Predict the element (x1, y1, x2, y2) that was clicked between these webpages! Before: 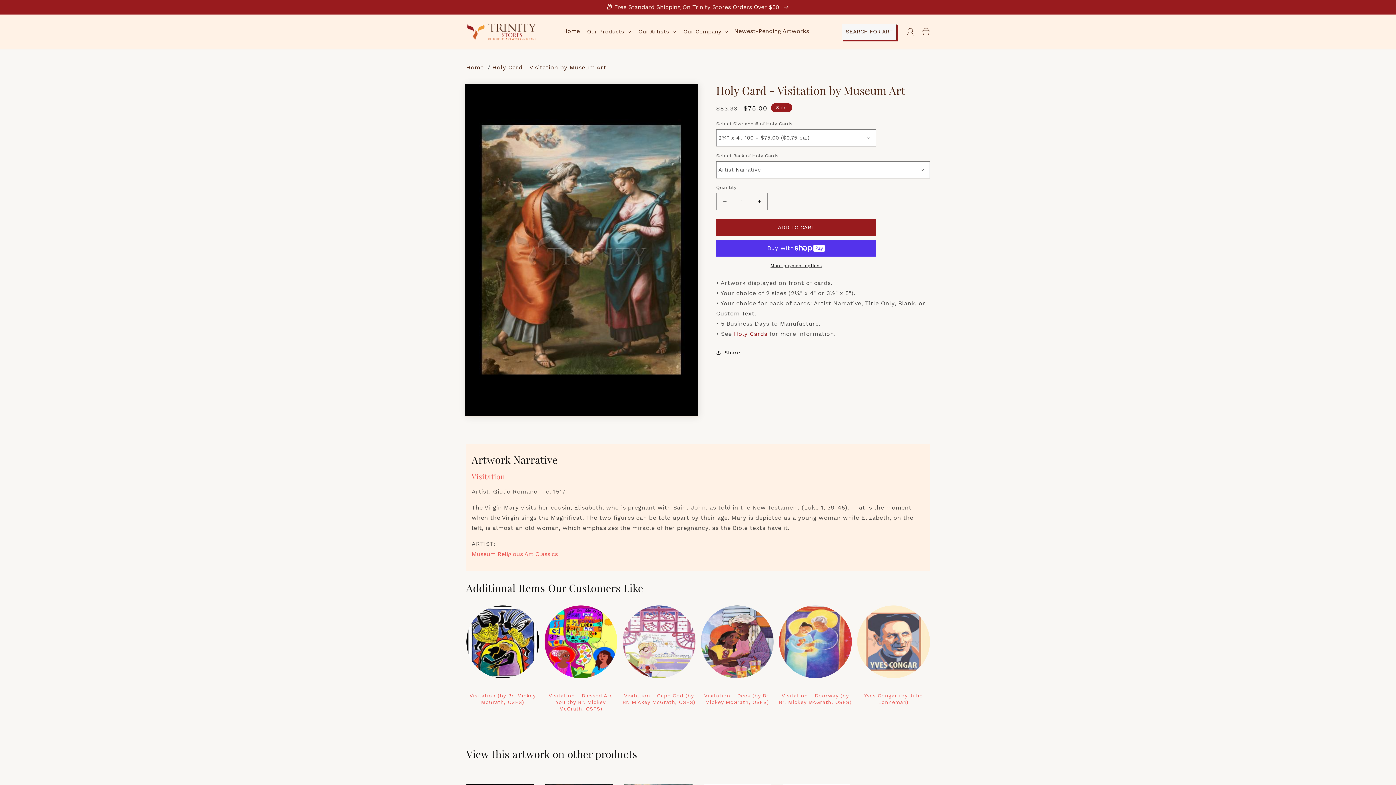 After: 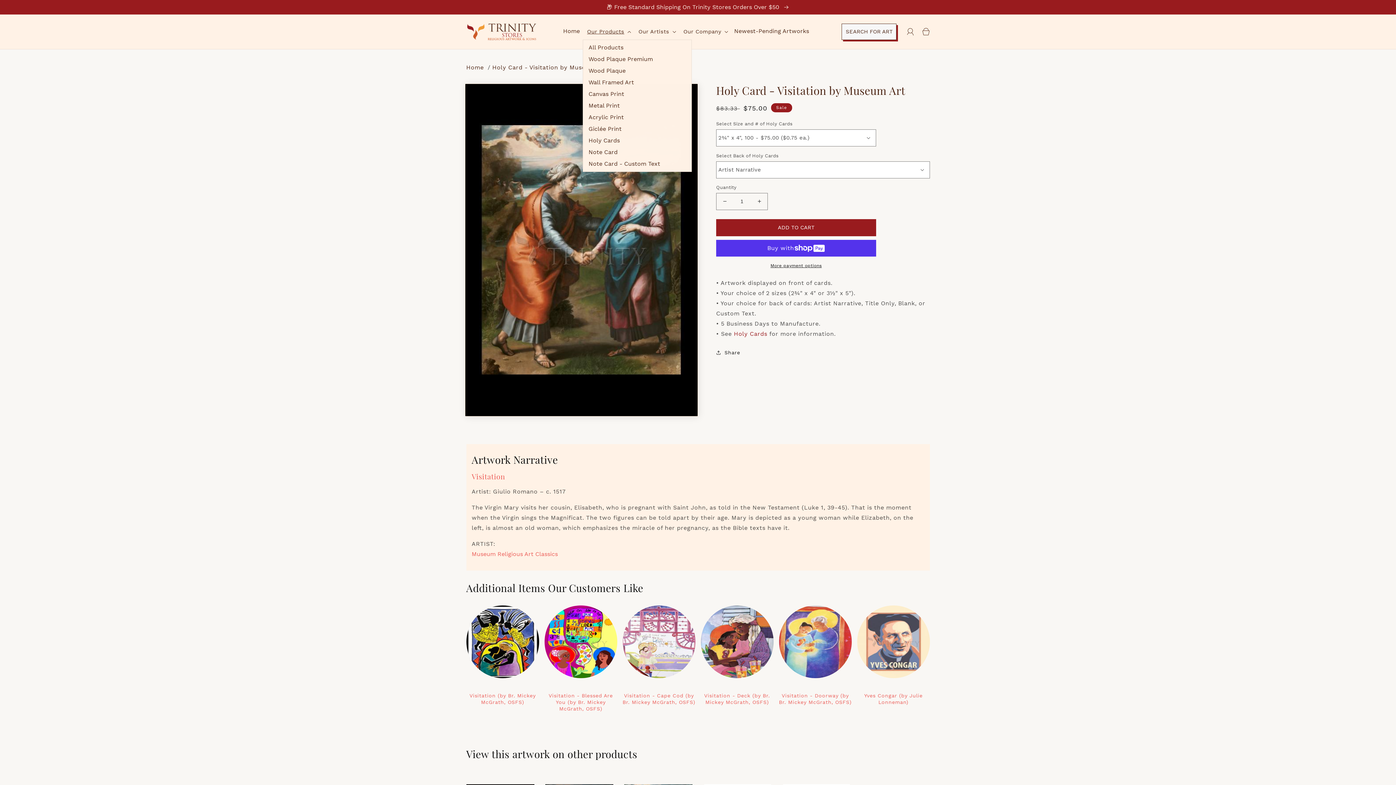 Action: bbox: (582, 23, 634, 39) label: Our Products